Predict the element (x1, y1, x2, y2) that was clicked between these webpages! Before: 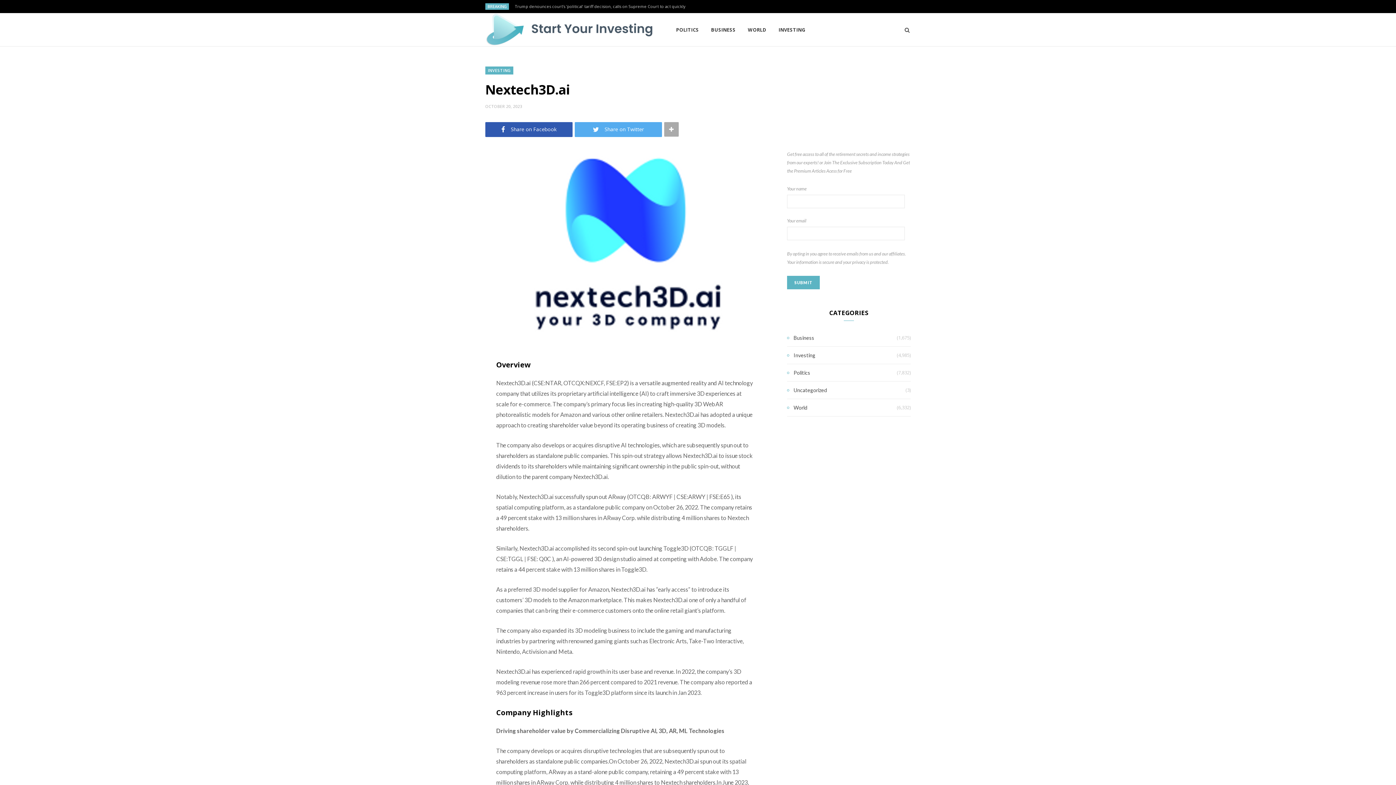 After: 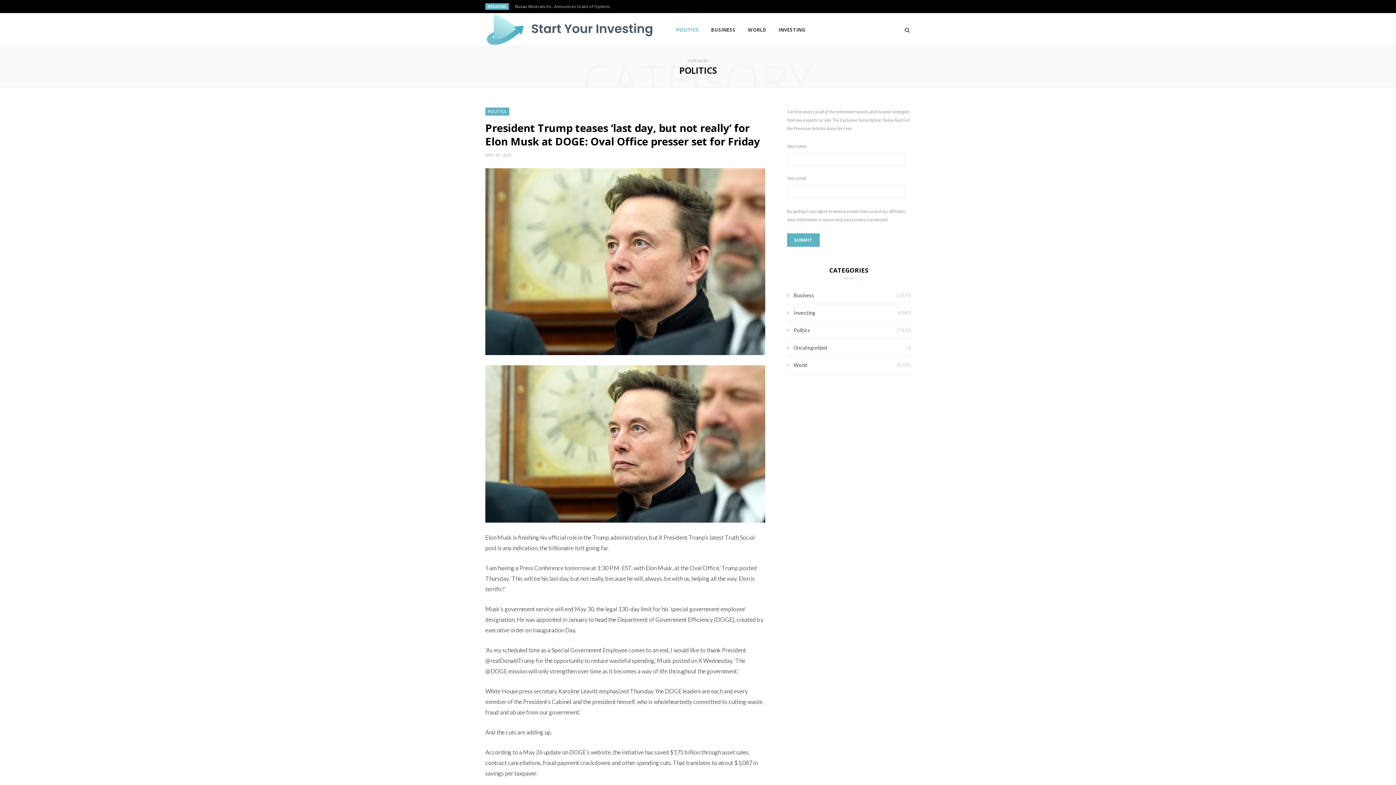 Action: label: Politics bbox: (787, 368, 810, 377)